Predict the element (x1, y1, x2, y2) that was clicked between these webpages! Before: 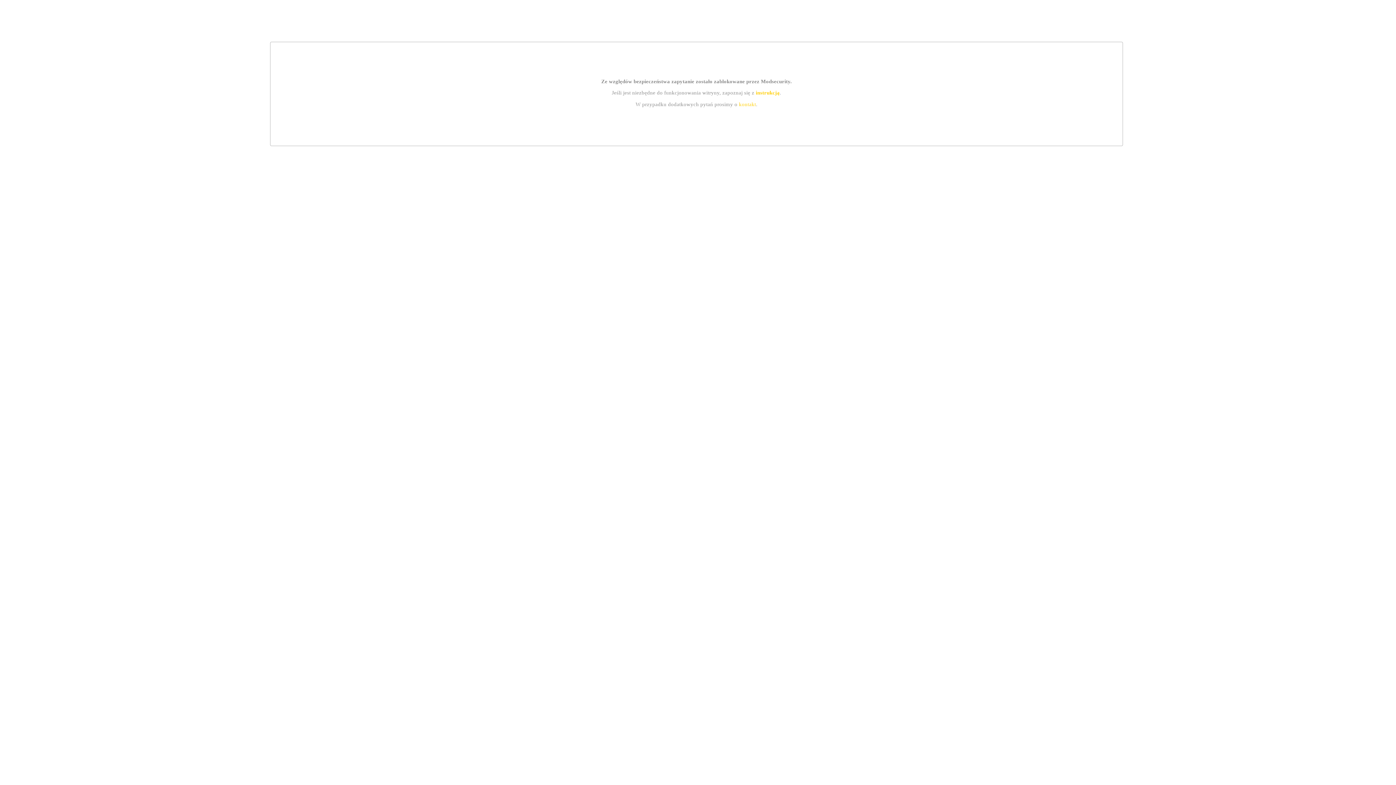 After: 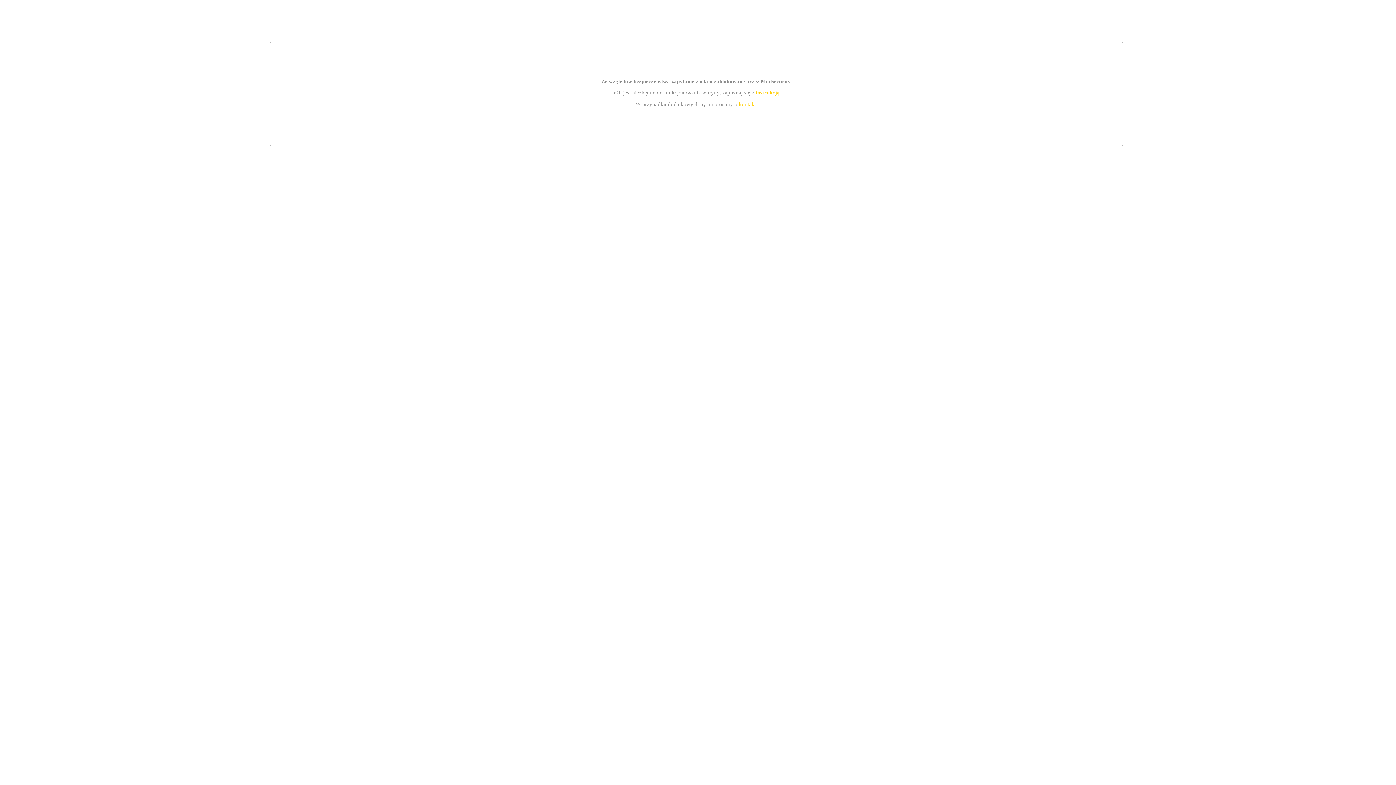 Action: label: instrukcją bbox: (755, 89, 779, 95)